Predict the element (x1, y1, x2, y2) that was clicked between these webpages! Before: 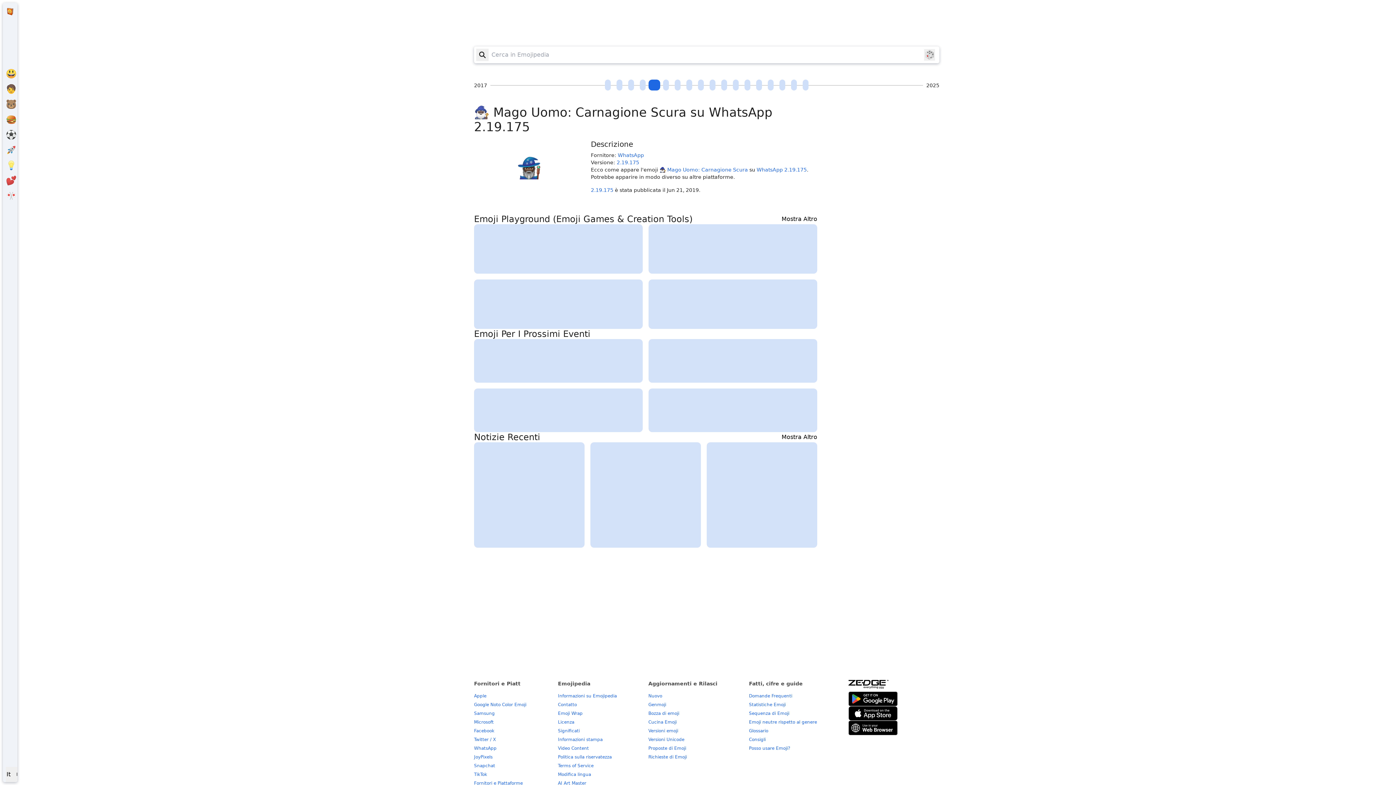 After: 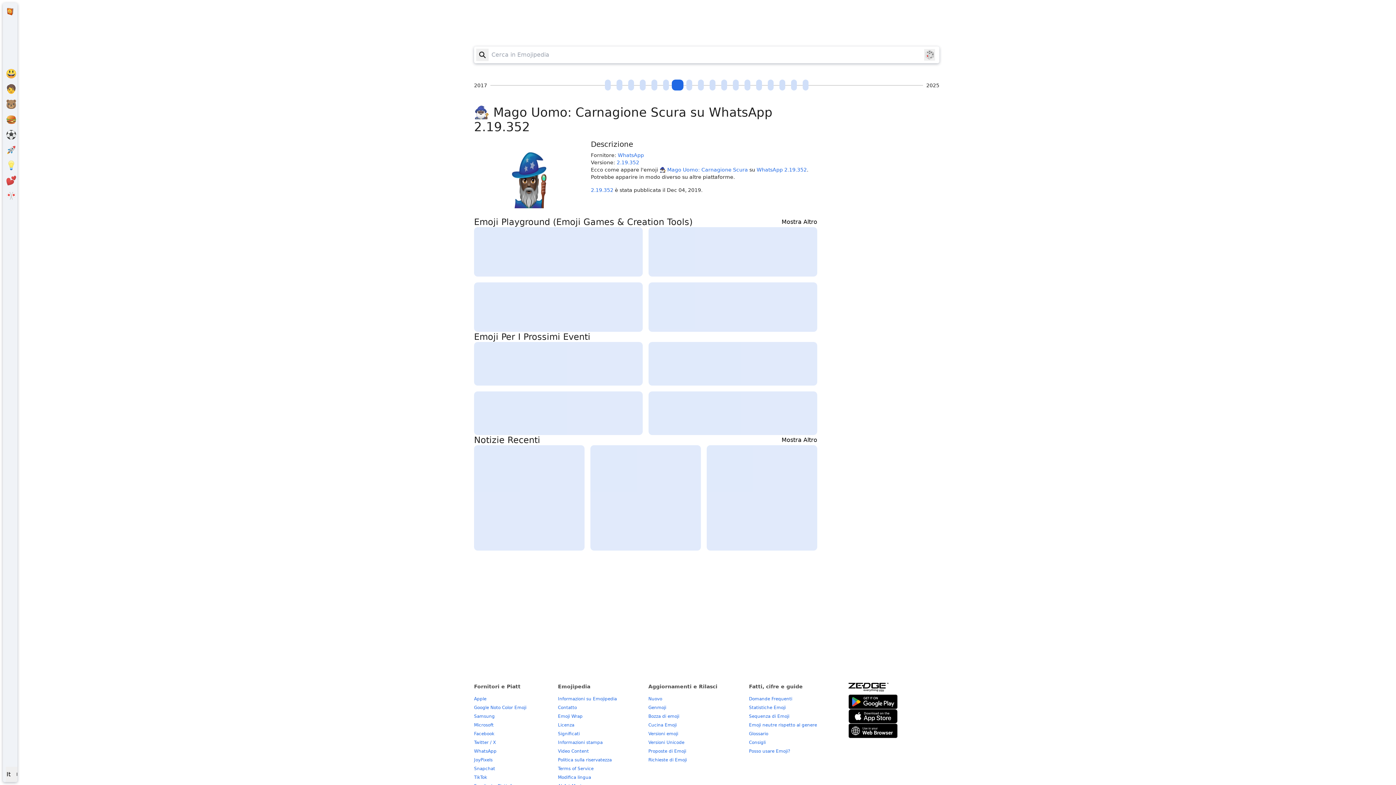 Action: label: 2.19.352 (2019-12-04) bbox: (672, 79, 683, 90)